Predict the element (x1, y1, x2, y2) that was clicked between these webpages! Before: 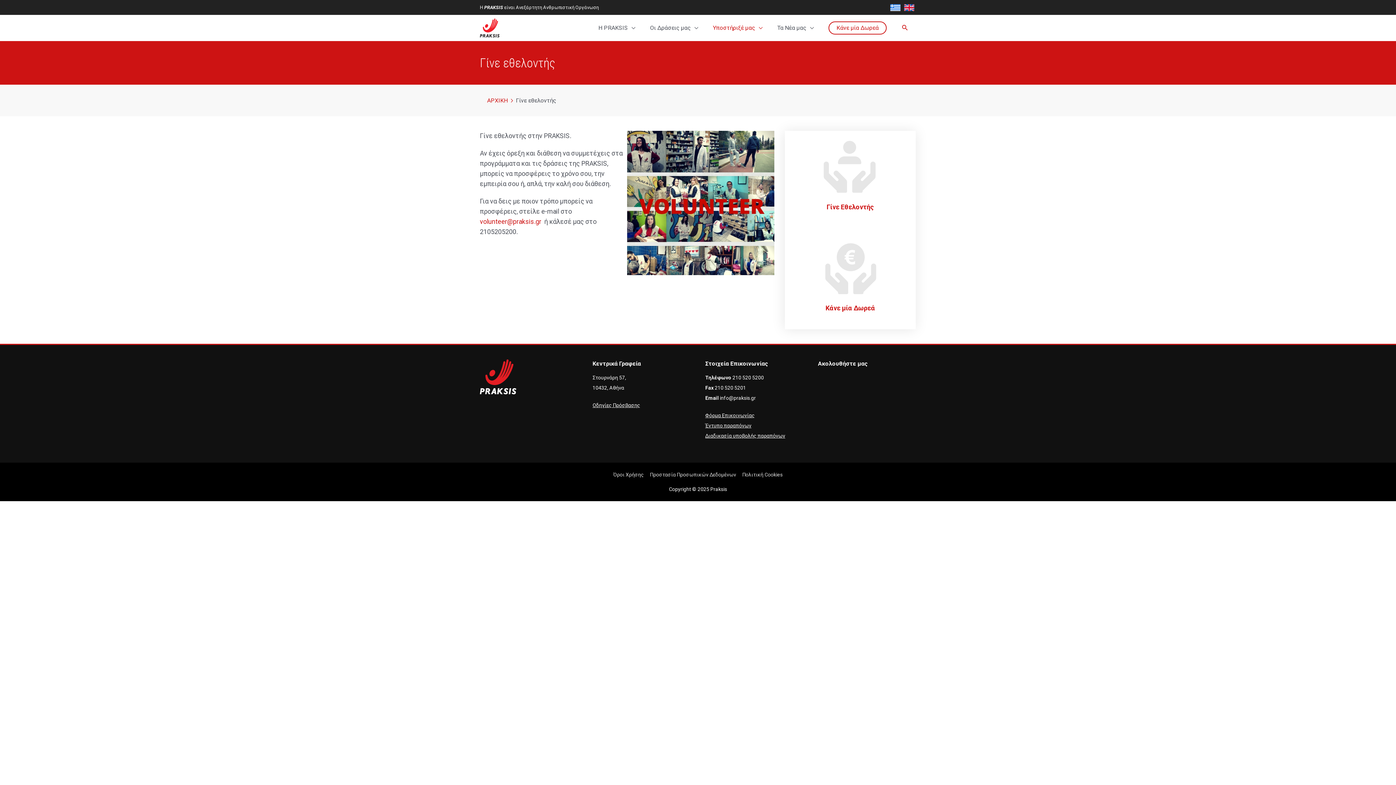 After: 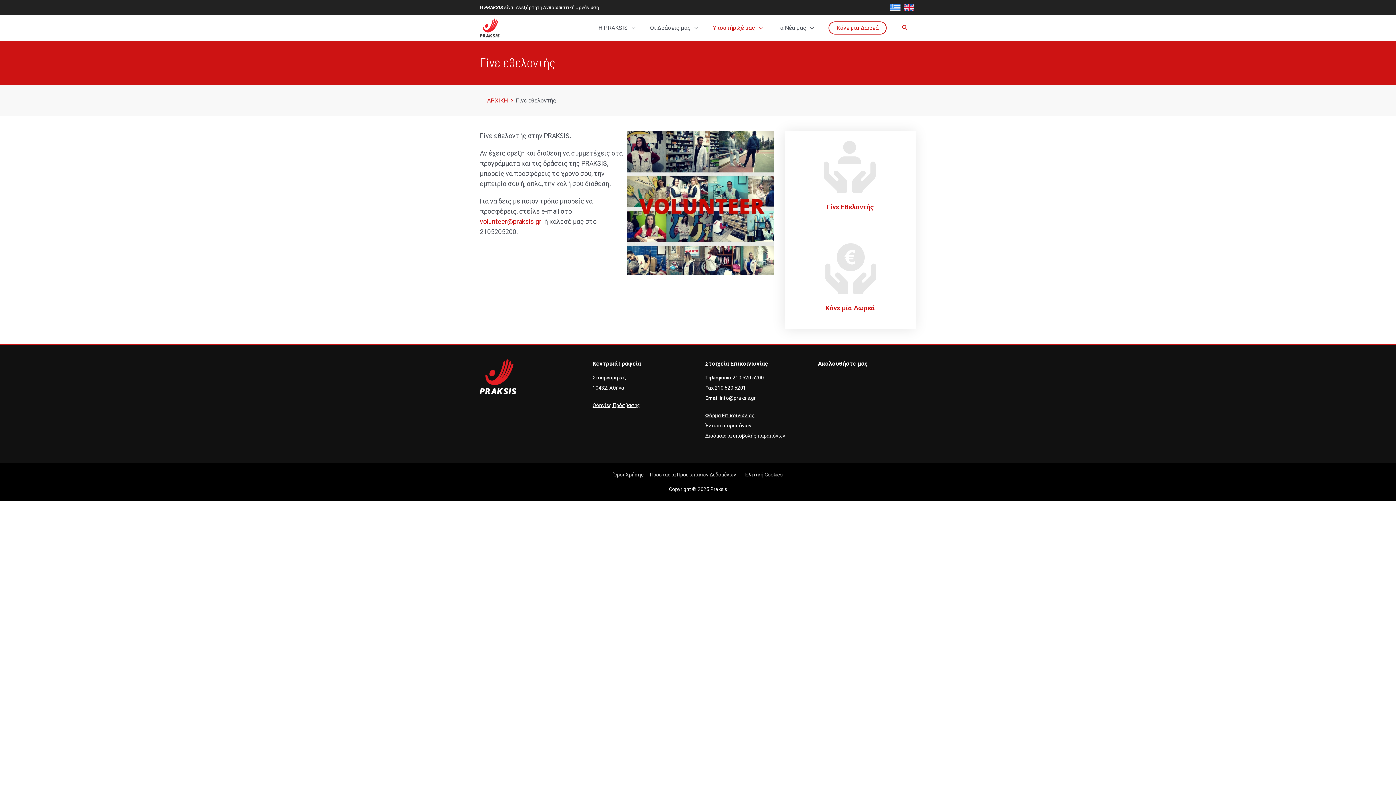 Action: bbox: (821, 190, 879, 197)